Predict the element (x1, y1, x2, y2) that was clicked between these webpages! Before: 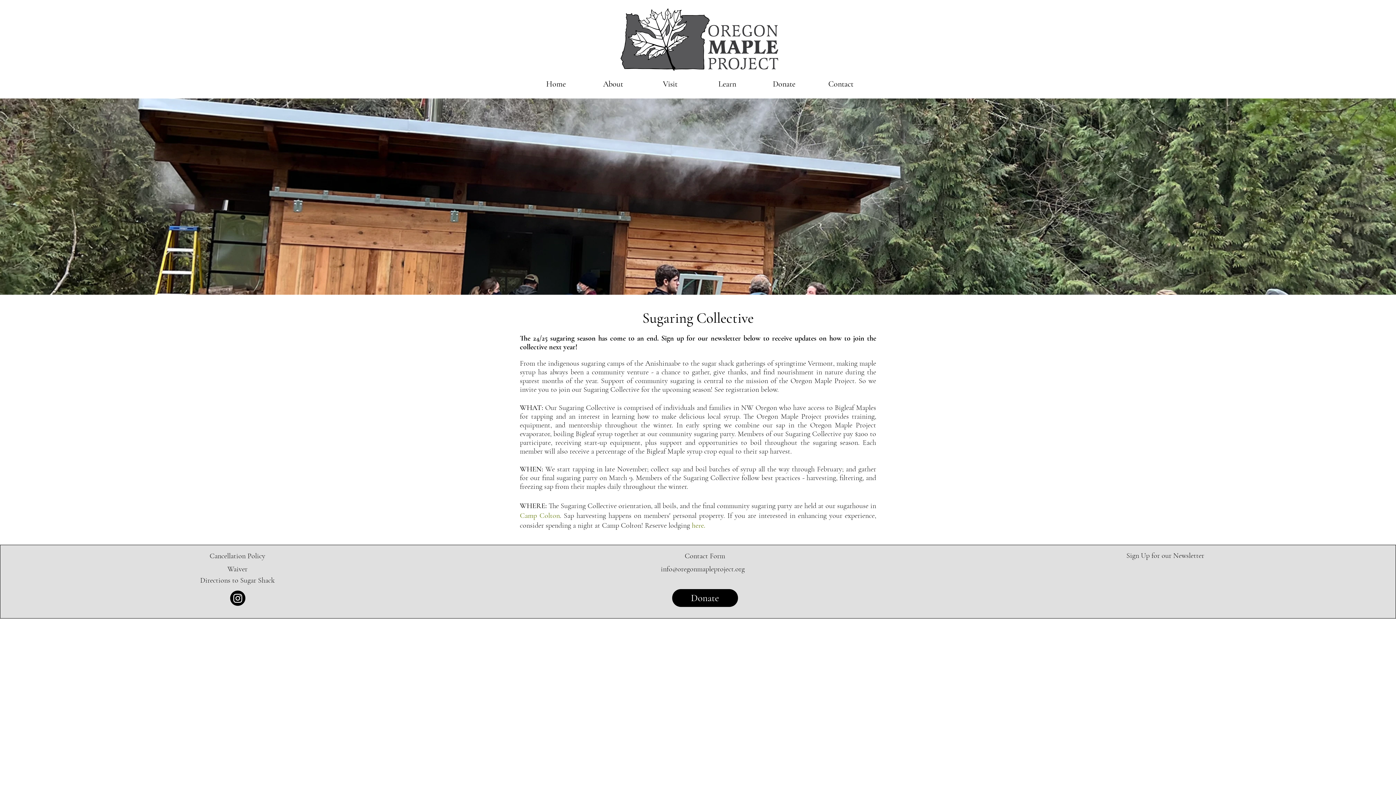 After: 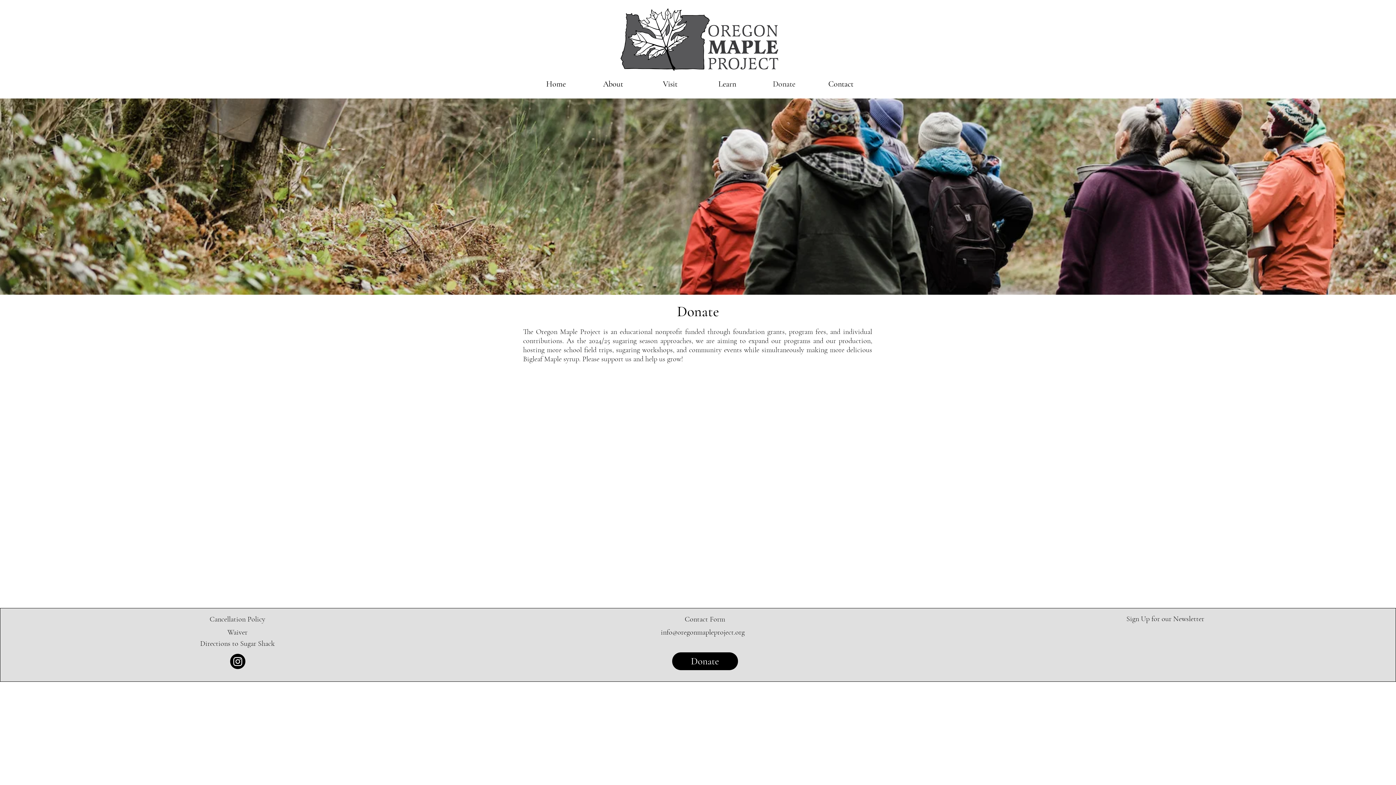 Action: bbox: (756, 78, 812, 89) label: Donate